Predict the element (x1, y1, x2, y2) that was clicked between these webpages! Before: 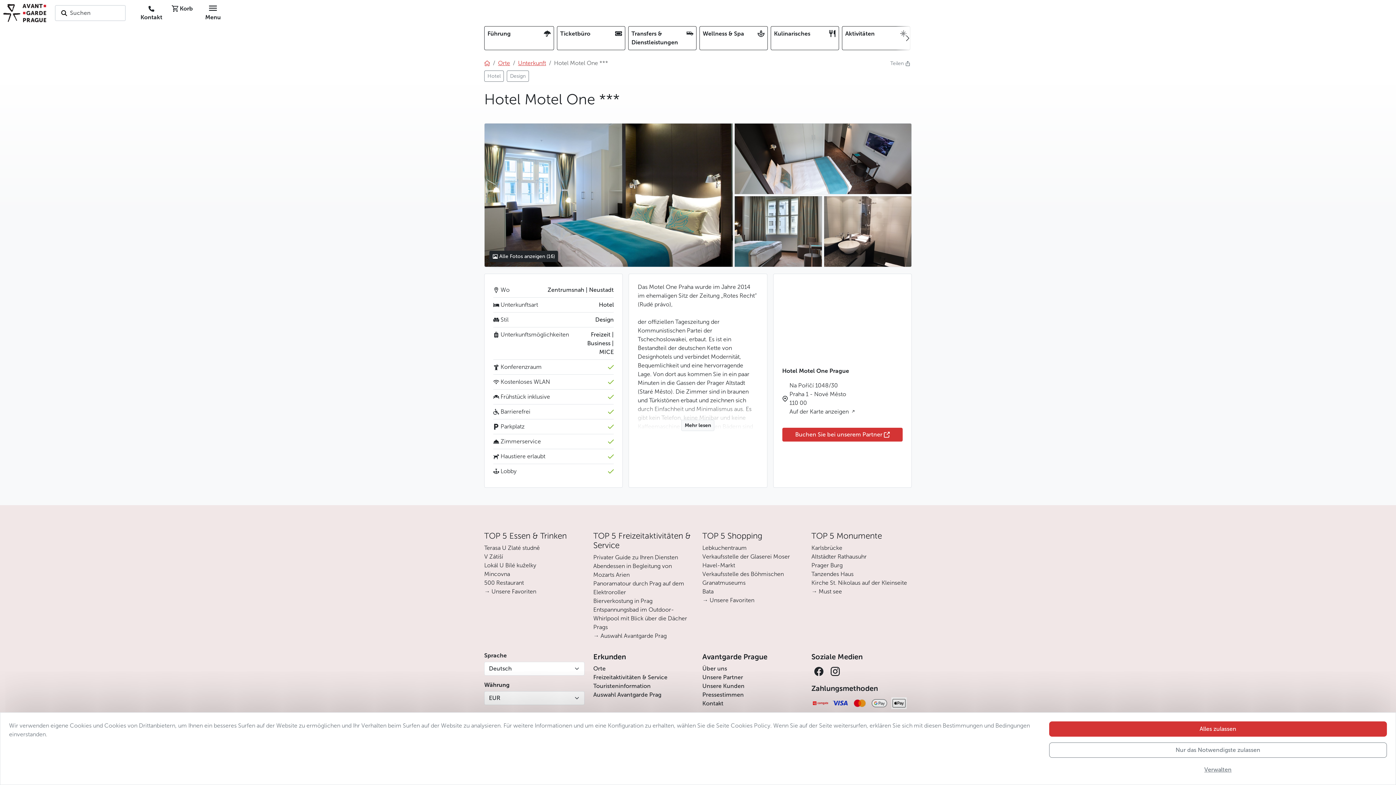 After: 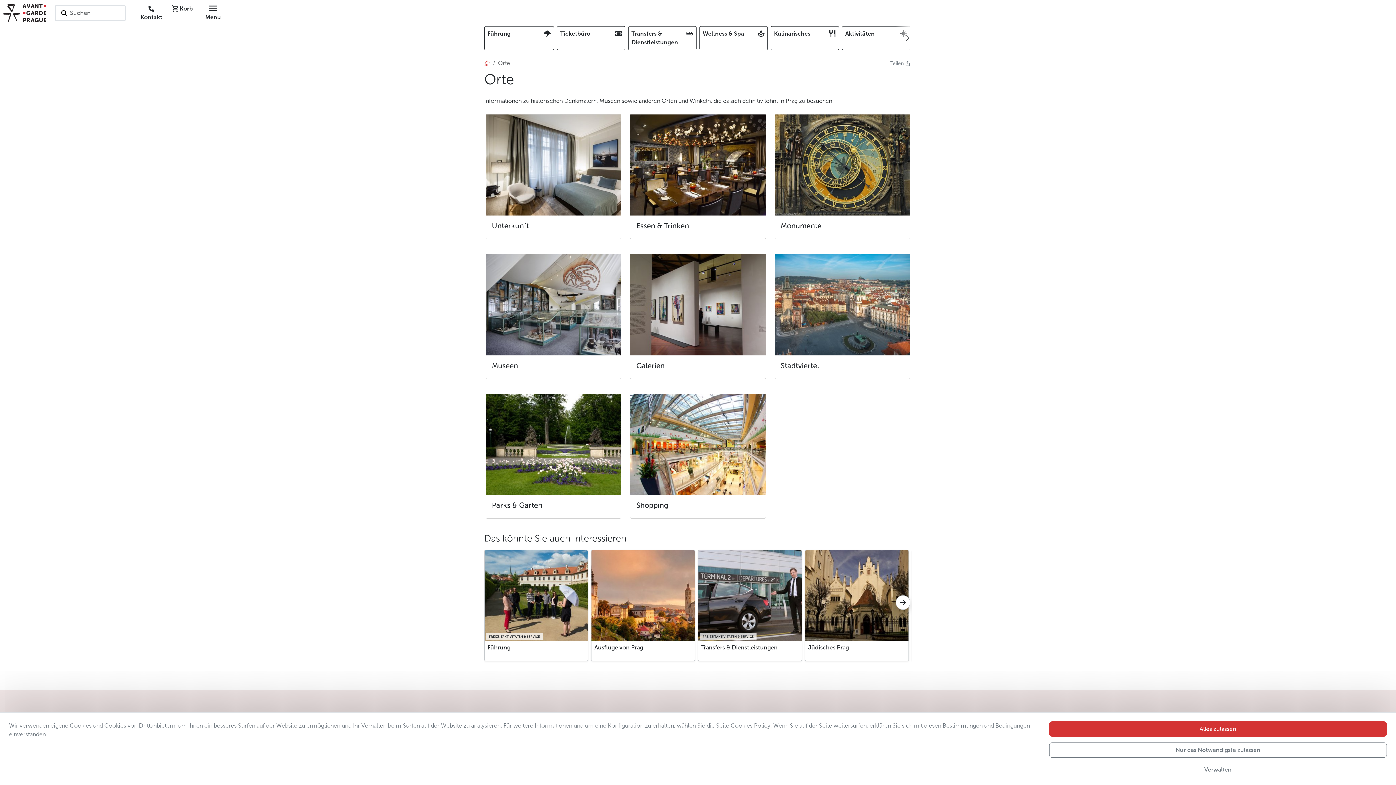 Action: bbox: (498, 59, 510, 66) label: Orte